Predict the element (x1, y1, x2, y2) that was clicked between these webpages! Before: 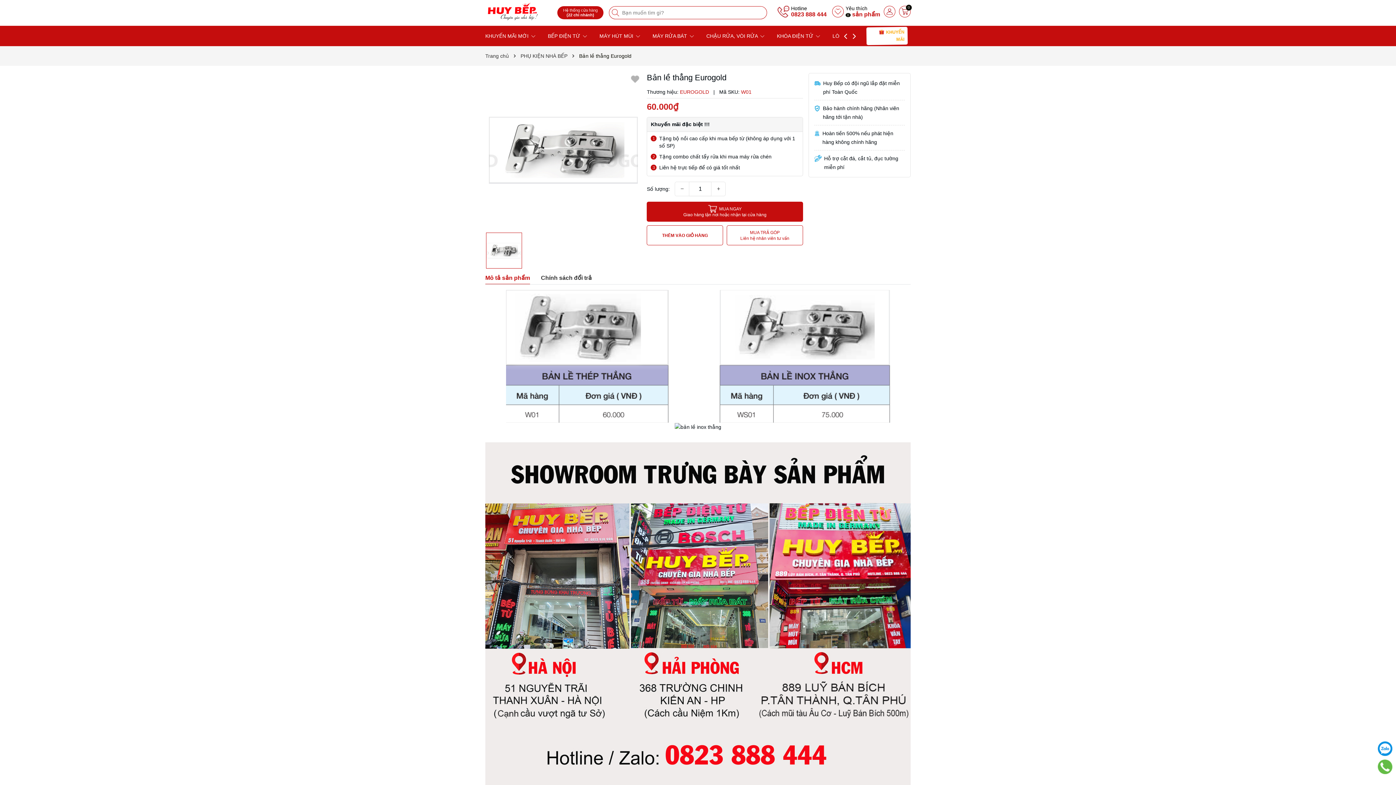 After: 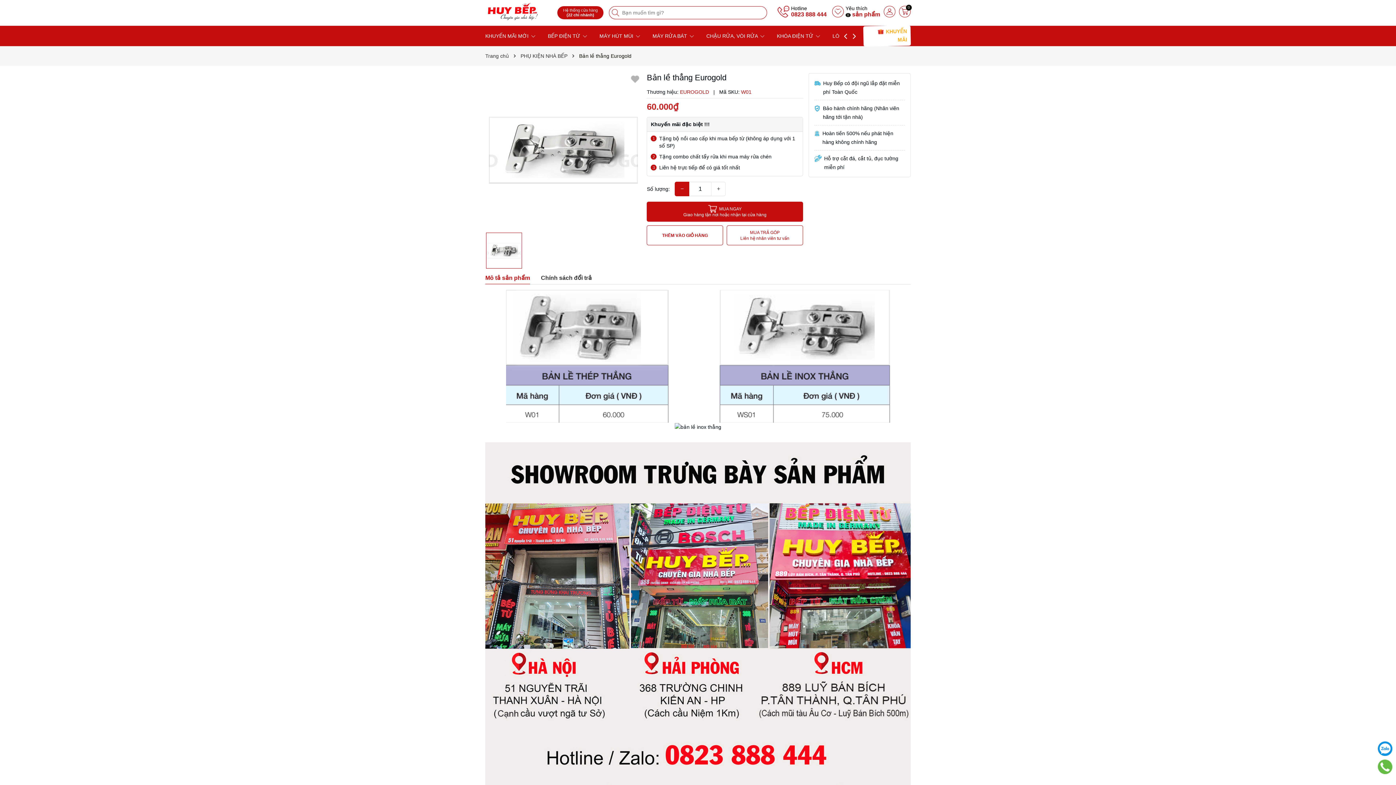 Action: bbox: (675, 181, 689, 196) label: −